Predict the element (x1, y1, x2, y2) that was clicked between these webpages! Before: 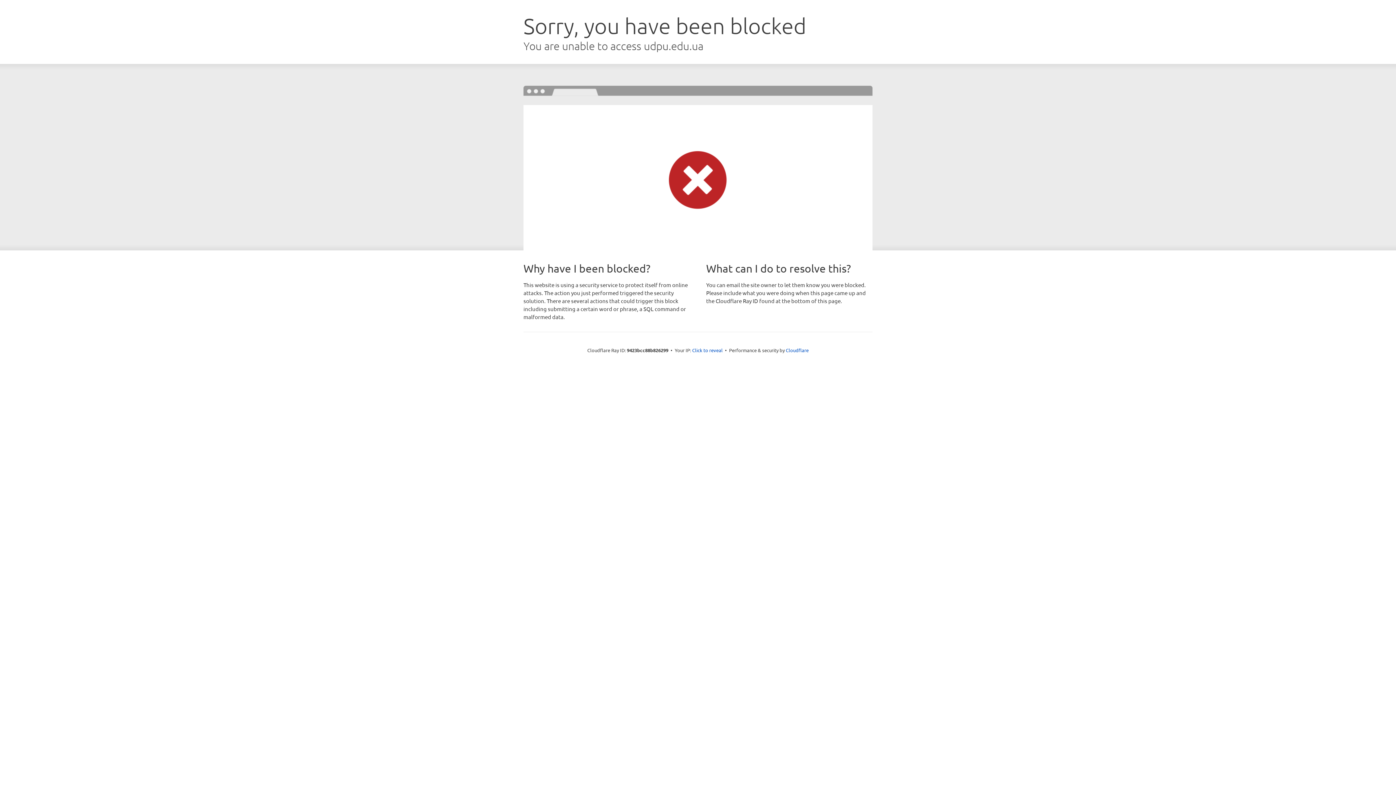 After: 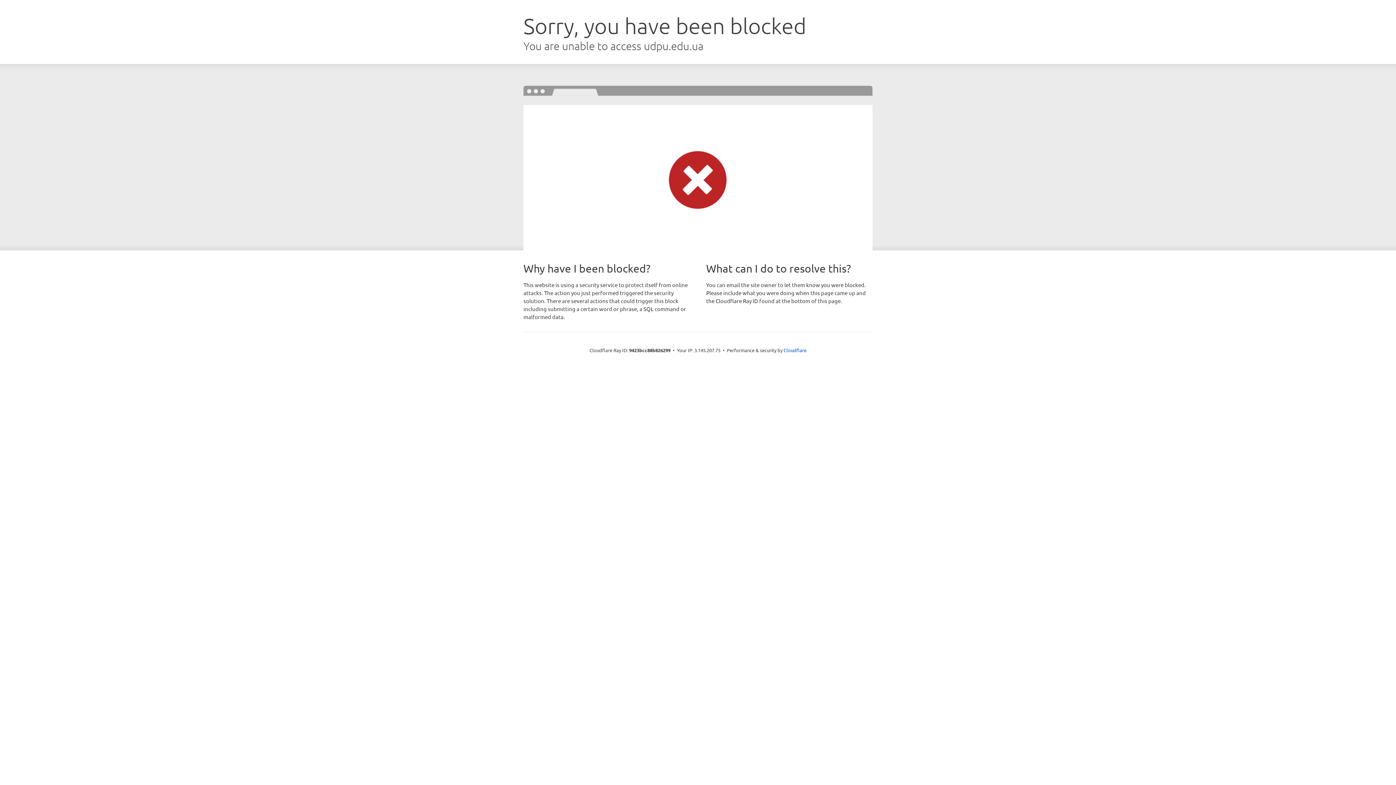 Action: bbox: (692, 346, 722, 353) label: Click to reveal